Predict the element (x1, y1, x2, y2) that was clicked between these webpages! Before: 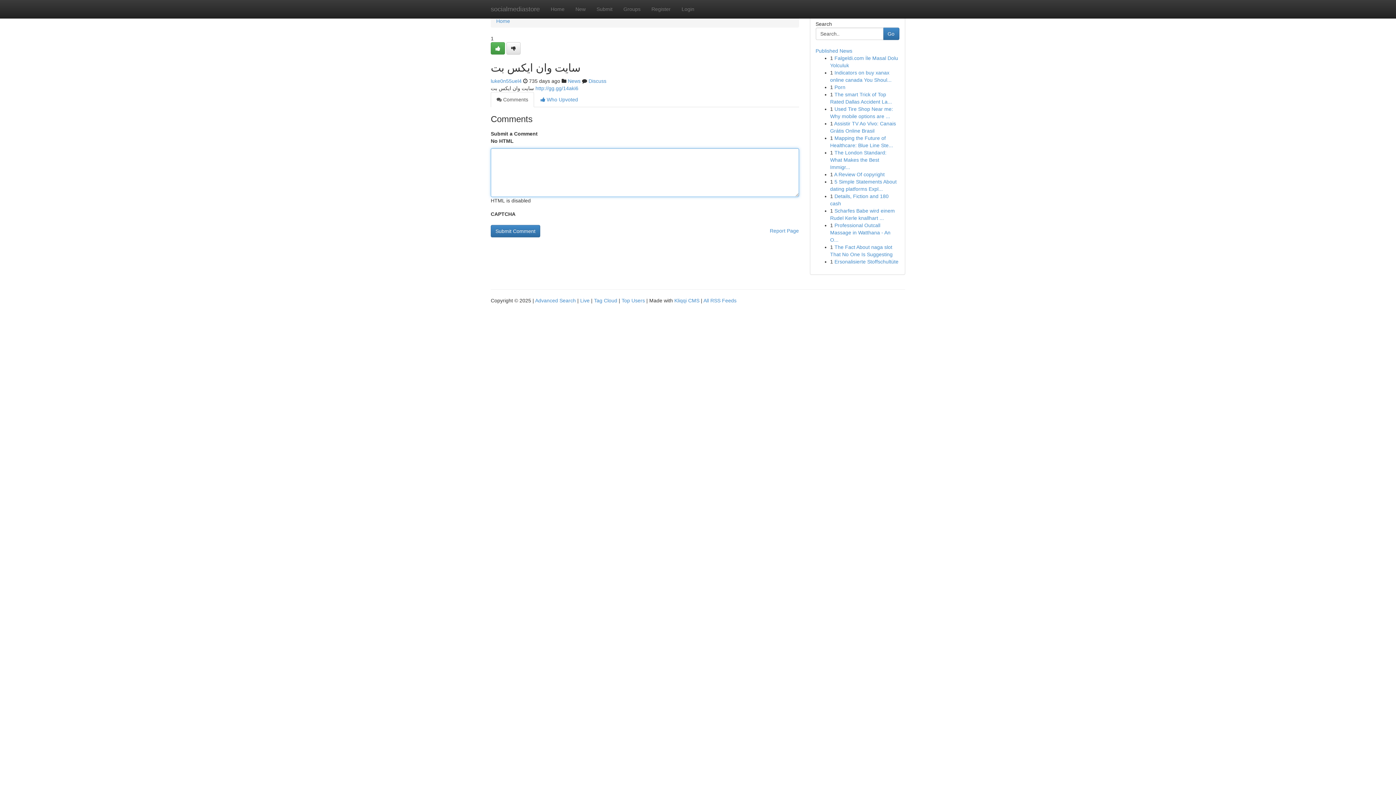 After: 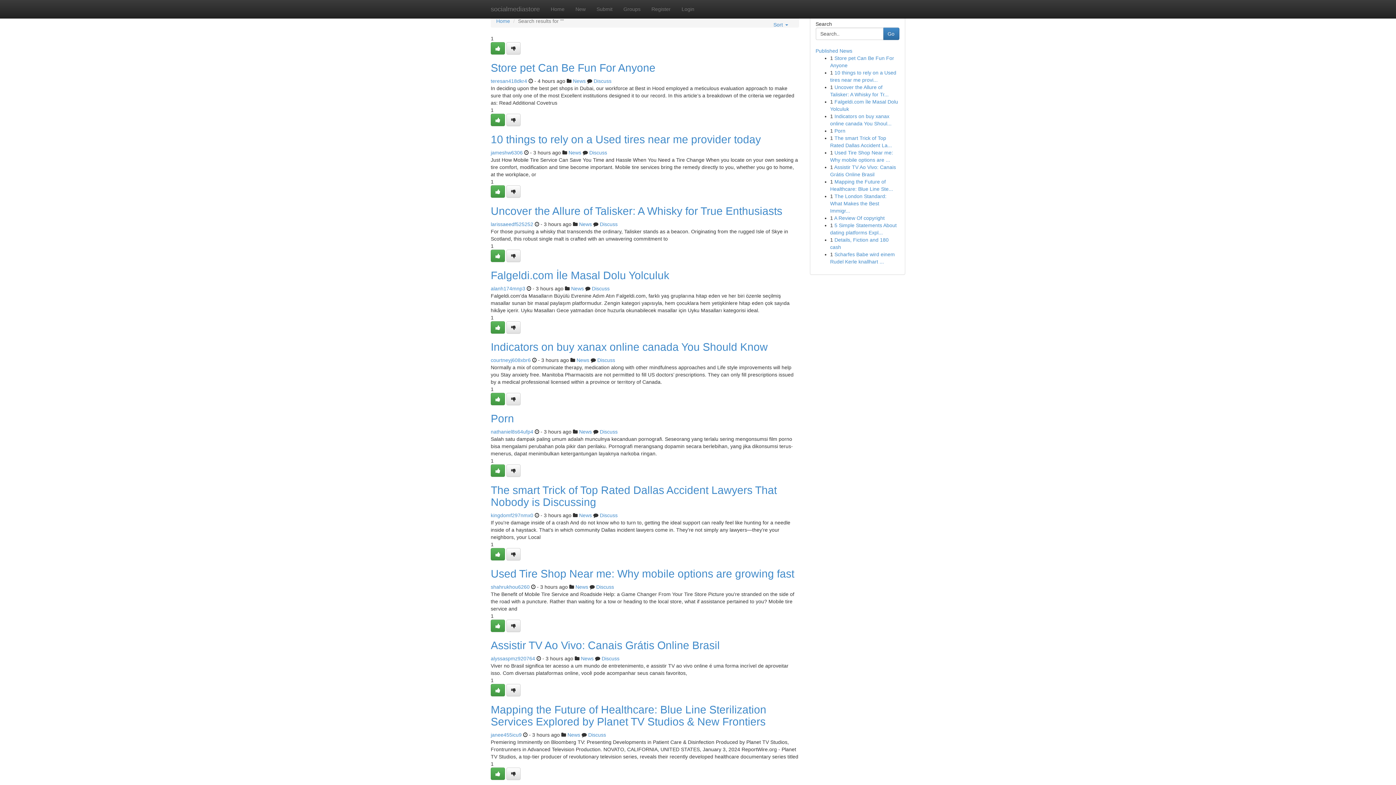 Action: bbox: (535, 297, 576, 303) label: Advanced Search